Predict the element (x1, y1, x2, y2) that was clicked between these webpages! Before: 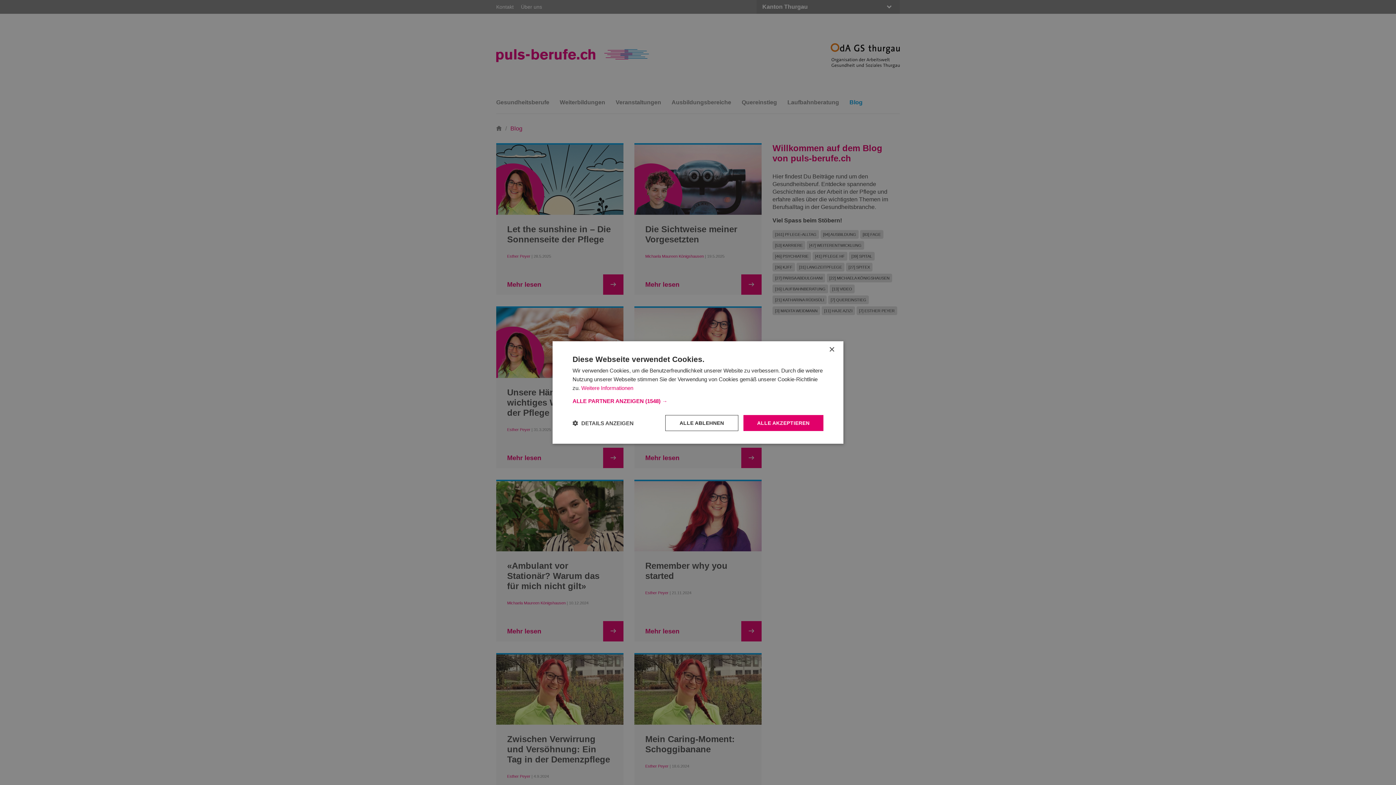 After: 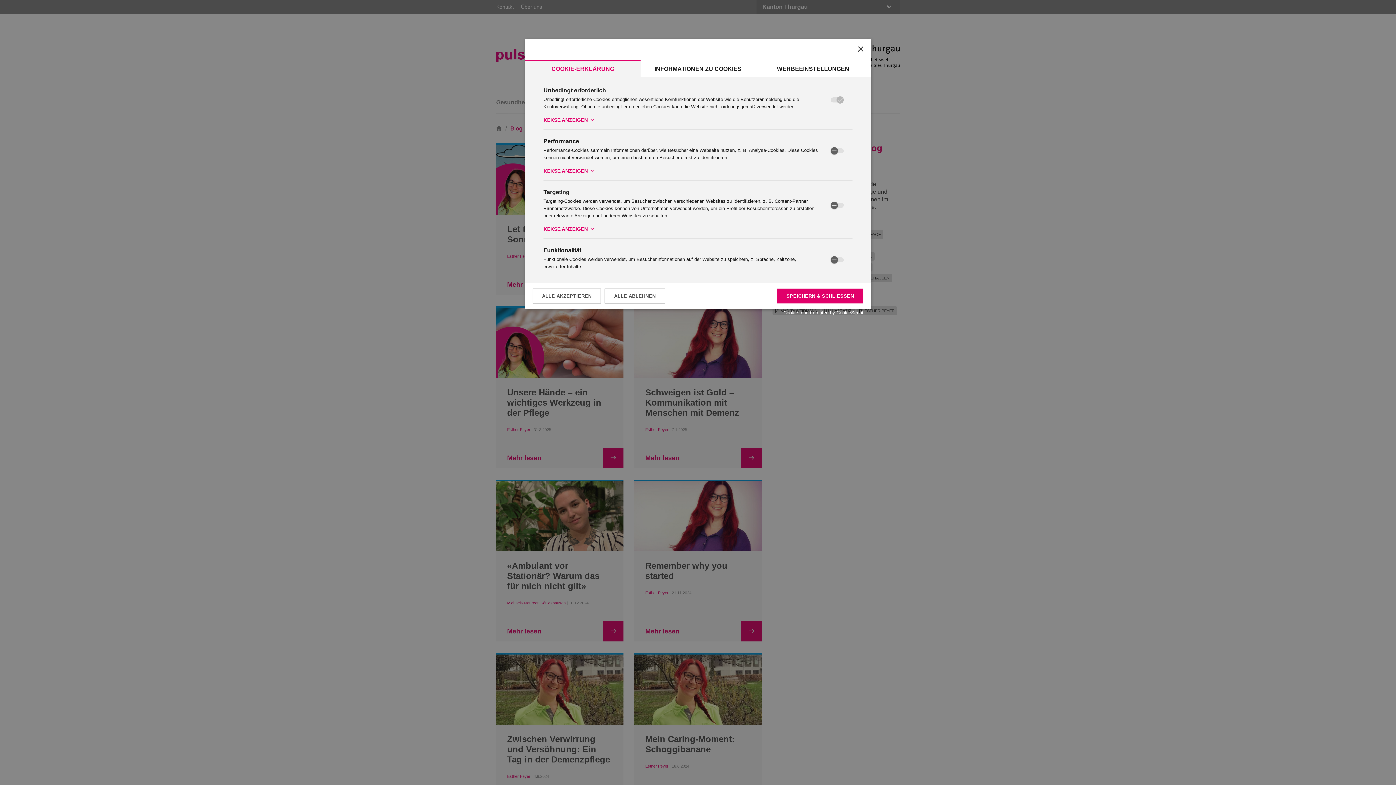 Action: bbox: (572, 419, 633, 426) label:  DETAILS ANZEIGEN